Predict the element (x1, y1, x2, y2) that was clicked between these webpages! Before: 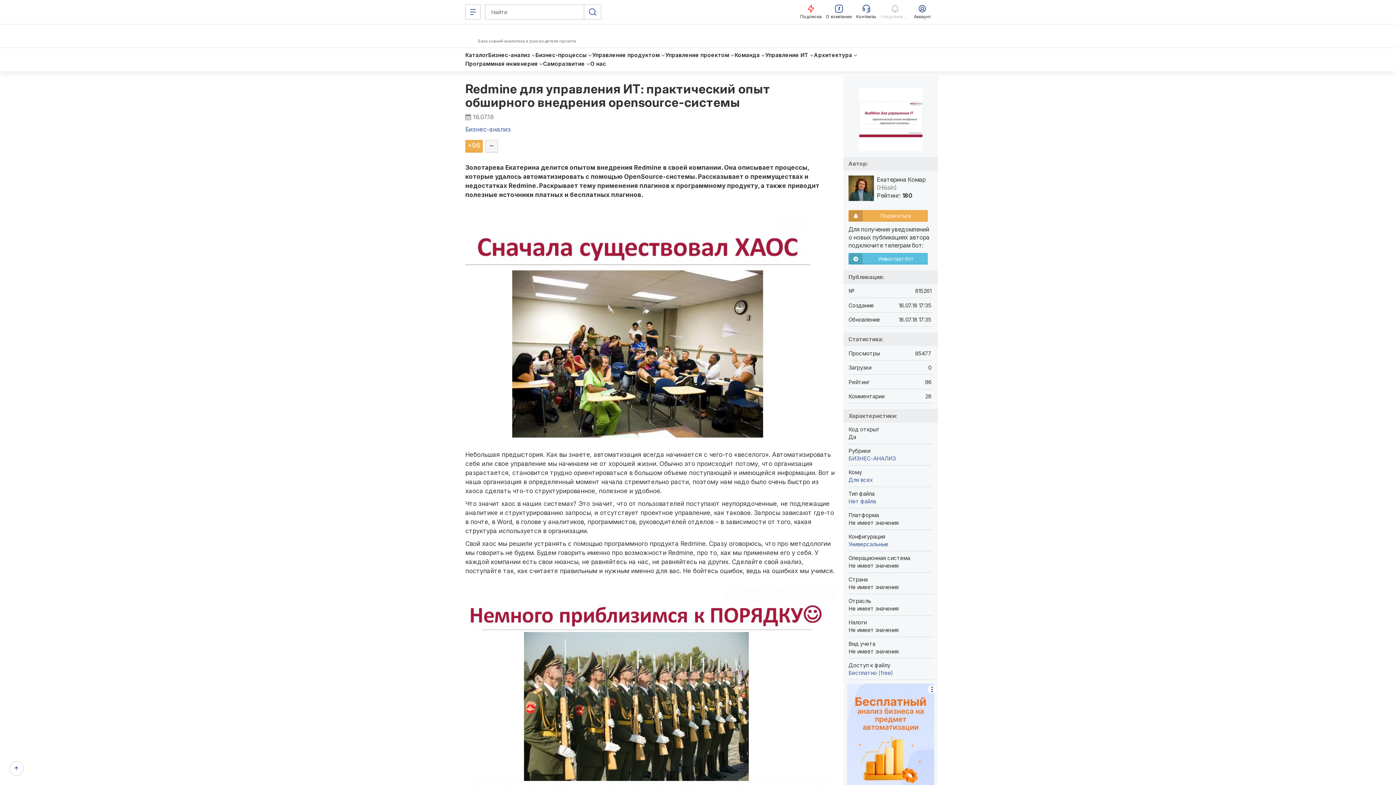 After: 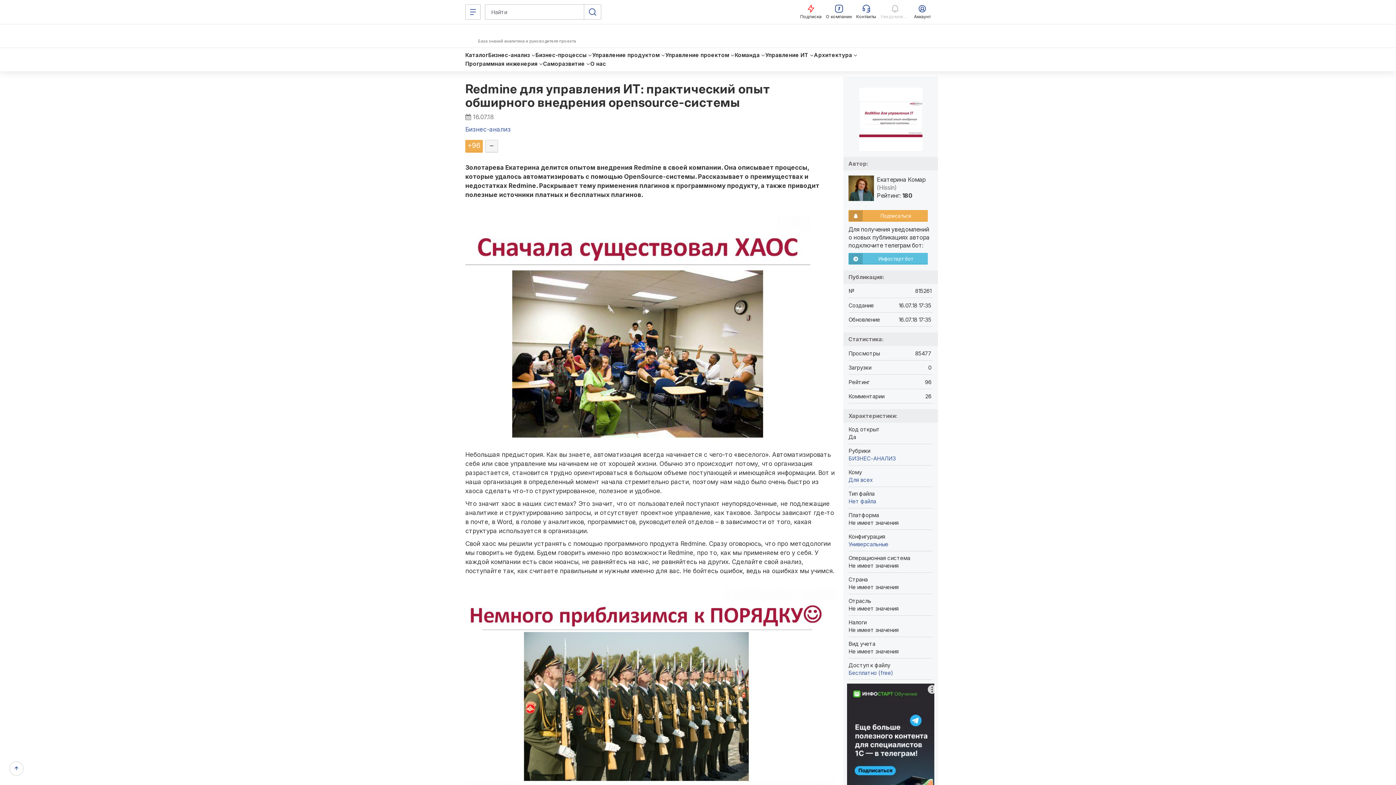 Action: label: Redmine для управления ИТ: практический опыт обширного внедрения opensource-системы bbox: (465, 81, 770, 109)